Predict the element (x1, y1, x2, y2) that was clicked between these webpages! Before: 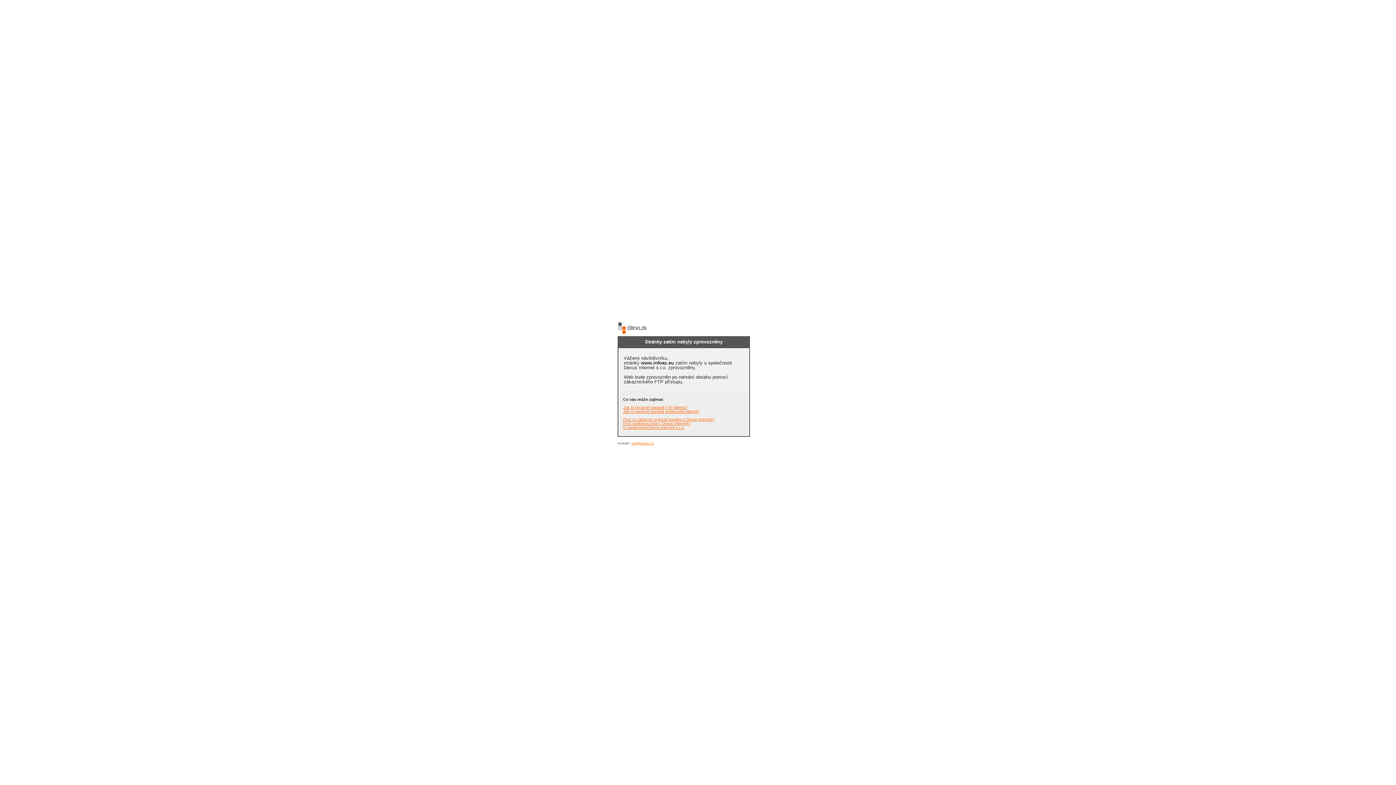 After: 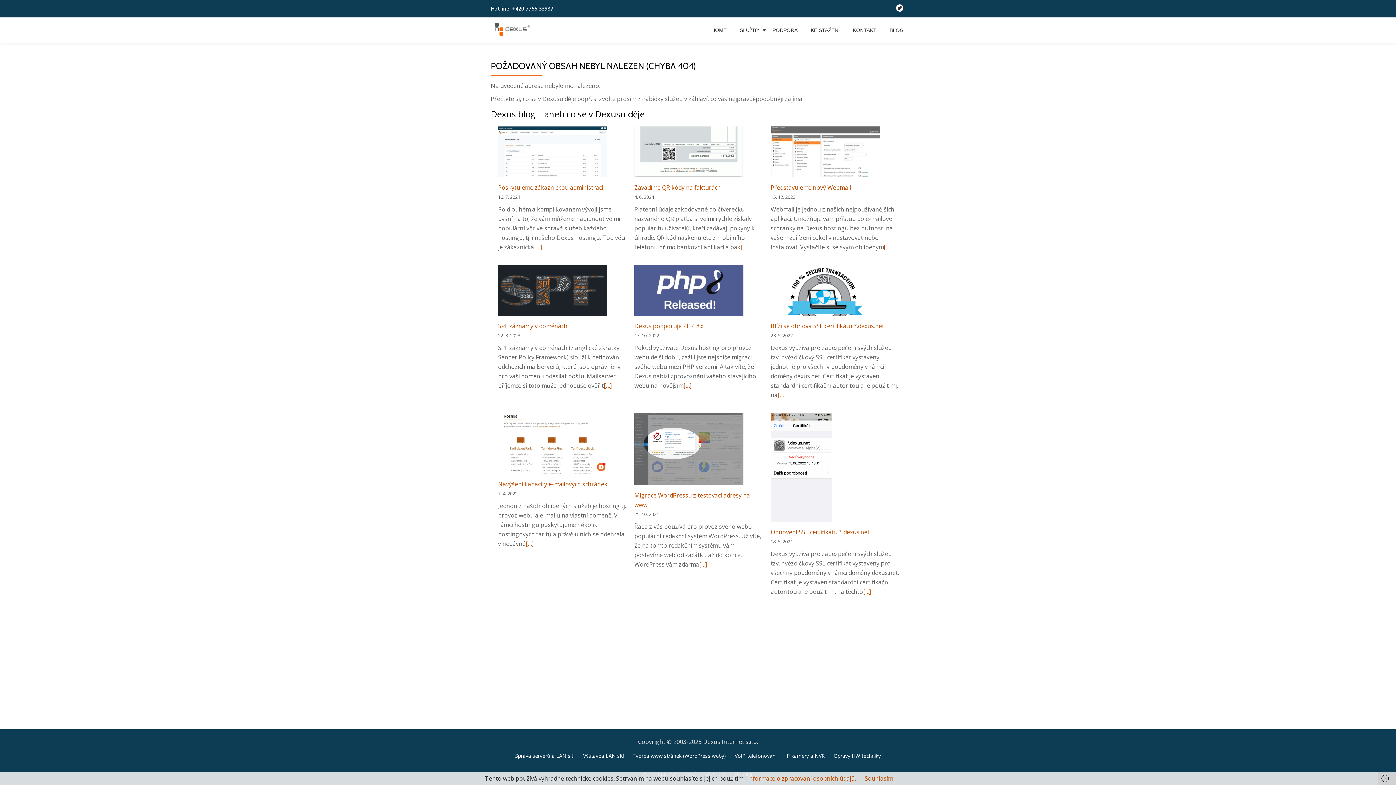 Action: bbox: (623, 405, 687, 409) label: Jak si správně nastavit FTP klienta?